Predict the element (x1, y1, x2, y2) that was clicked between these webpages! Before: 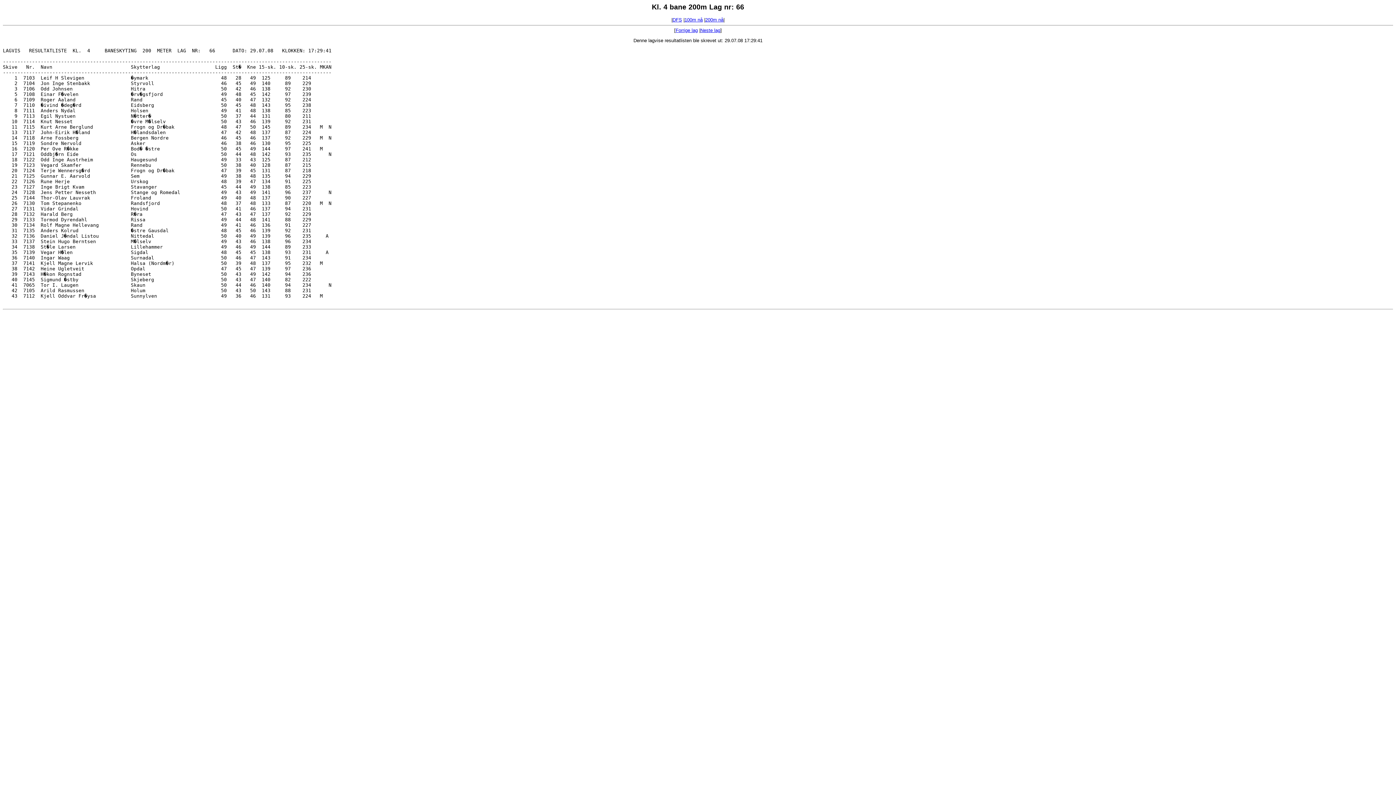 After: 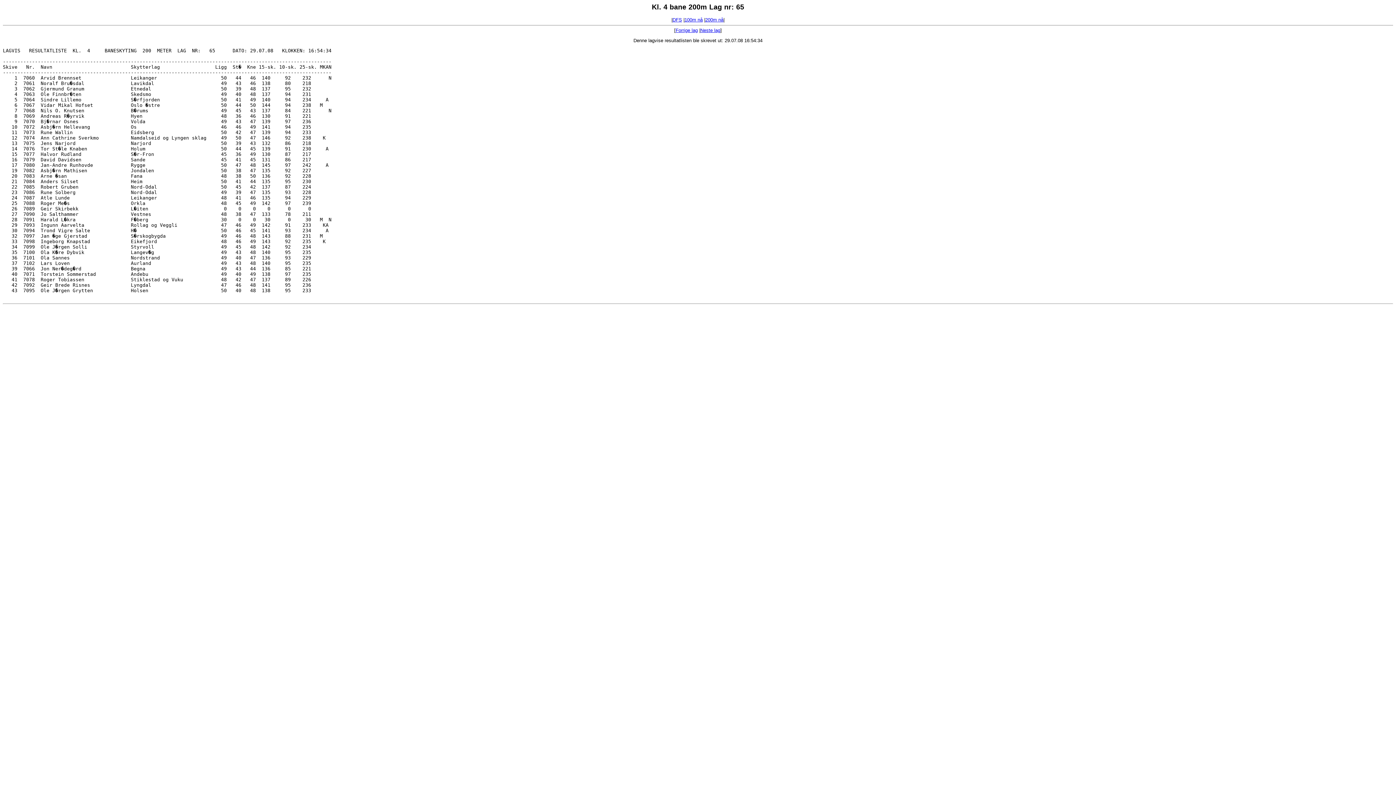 Action: label: Forrige lag bbox: (675, 27, 698, 33)